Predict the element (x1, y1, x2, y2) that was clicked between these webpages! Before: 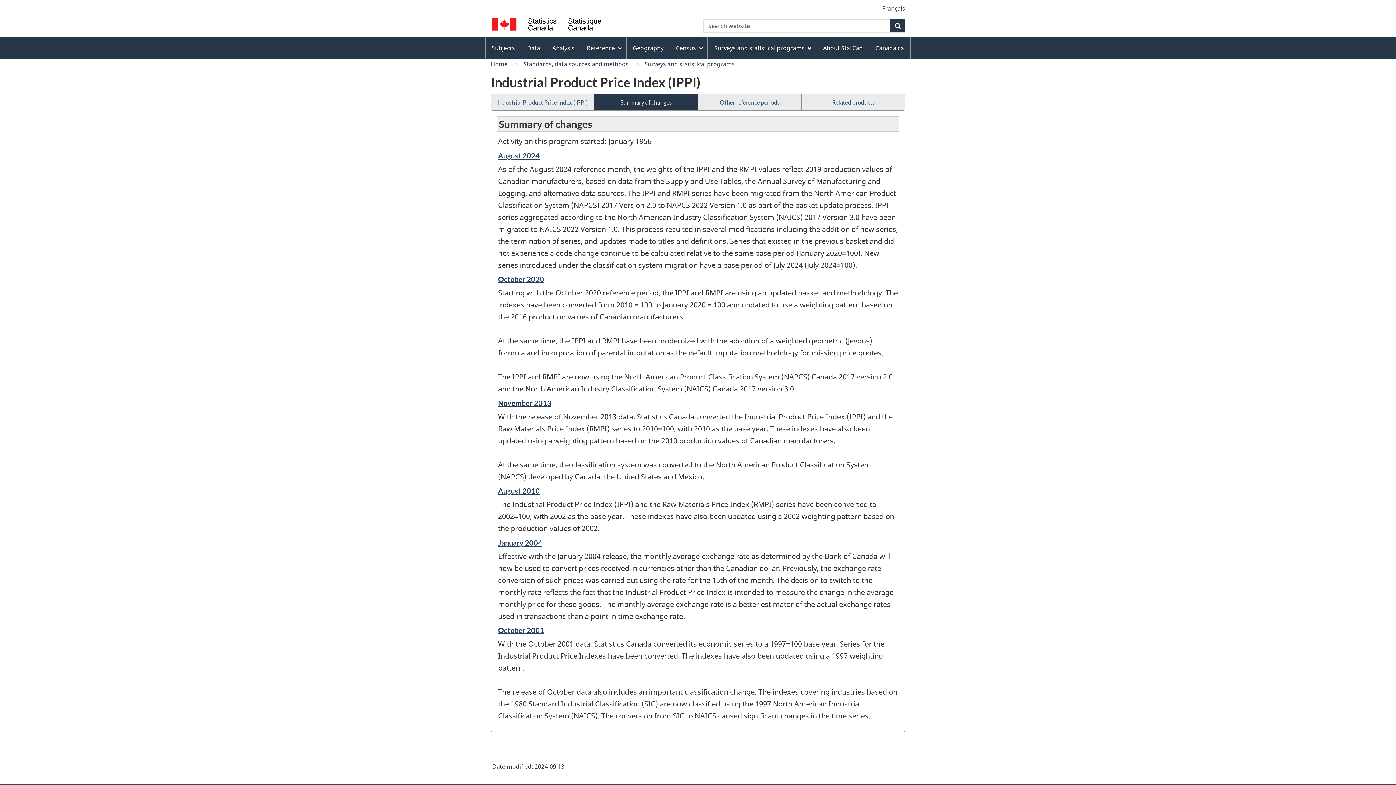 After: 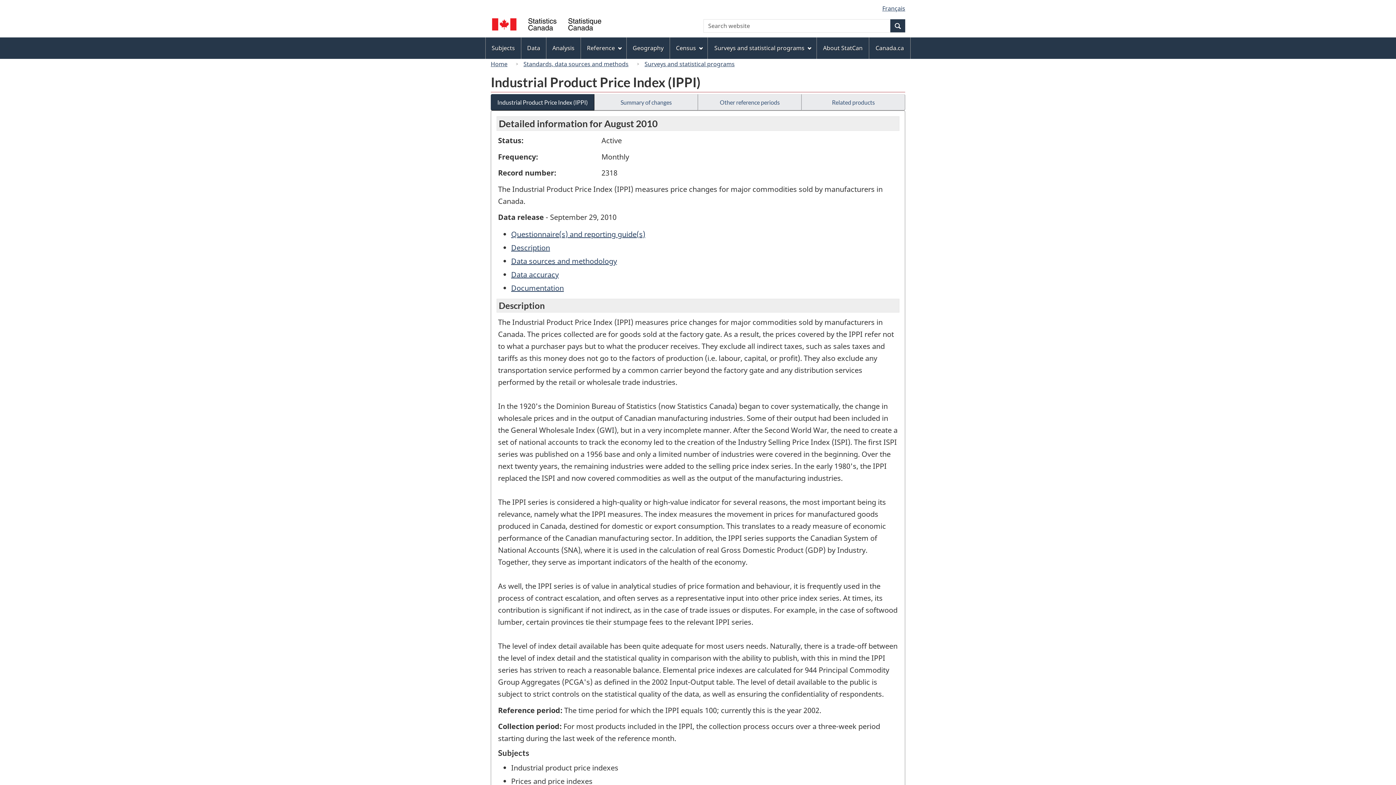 Action: bbox: (498, 486, 540, 495) label: Reference period of change -
August 2010